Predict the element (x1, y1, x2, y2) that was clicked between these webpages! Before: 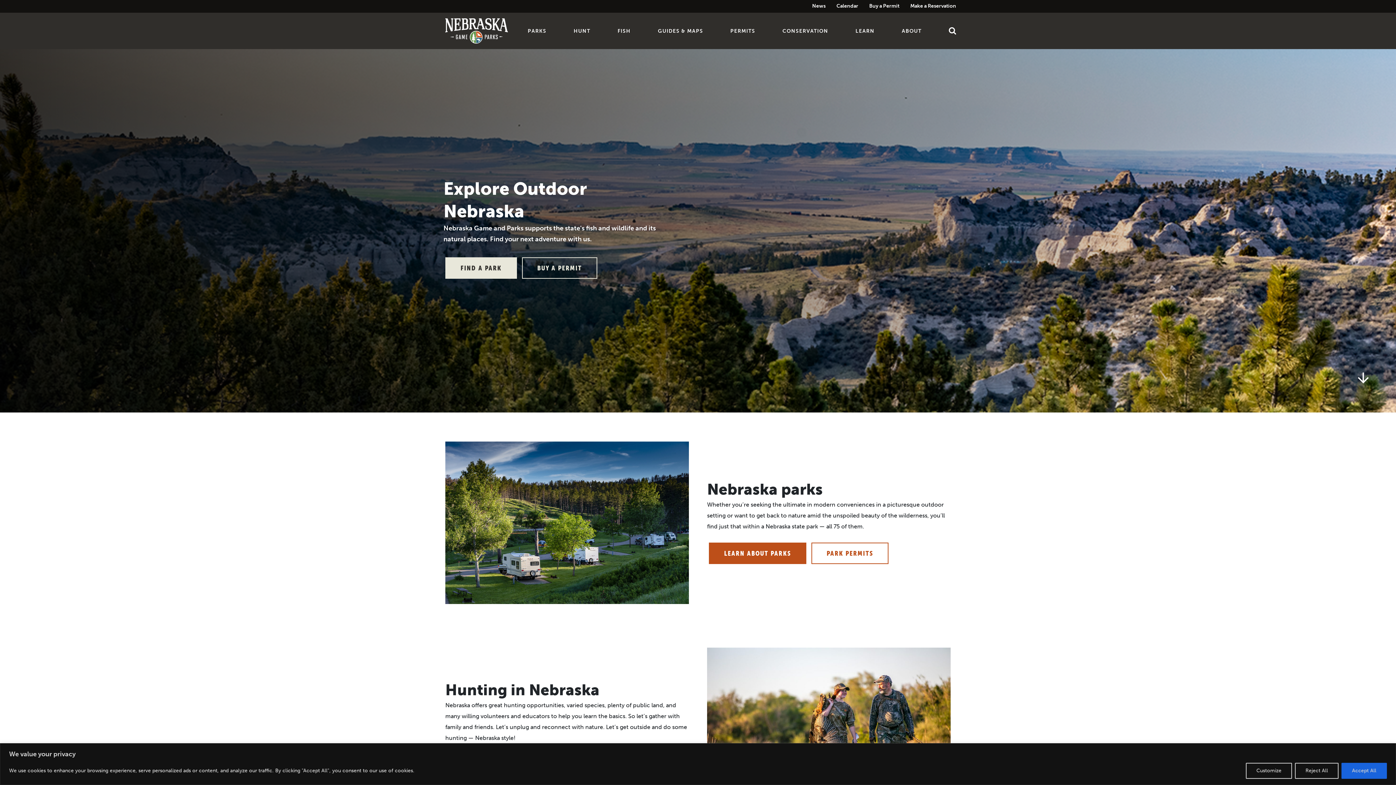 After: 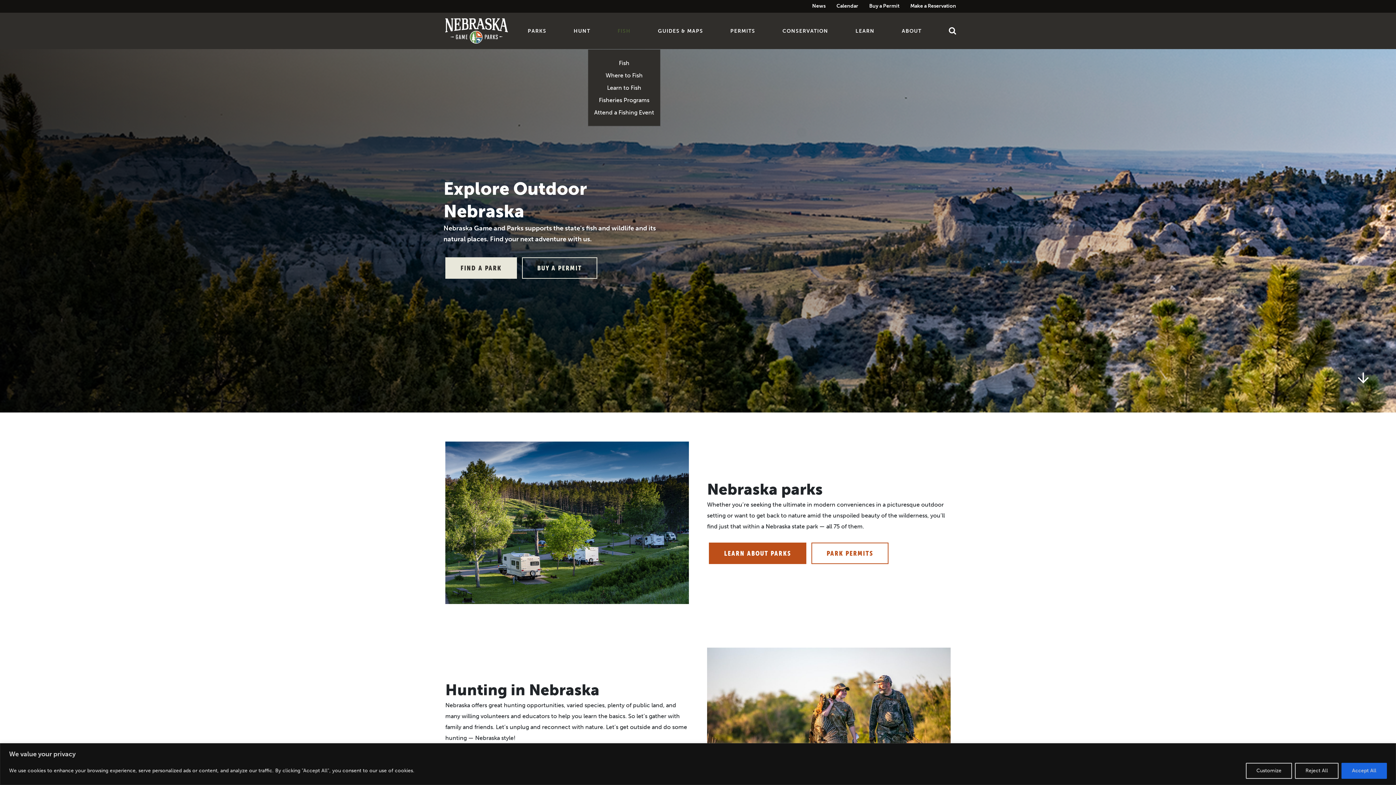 Action: label: FISH bbox: (617, 14, 630, 47)